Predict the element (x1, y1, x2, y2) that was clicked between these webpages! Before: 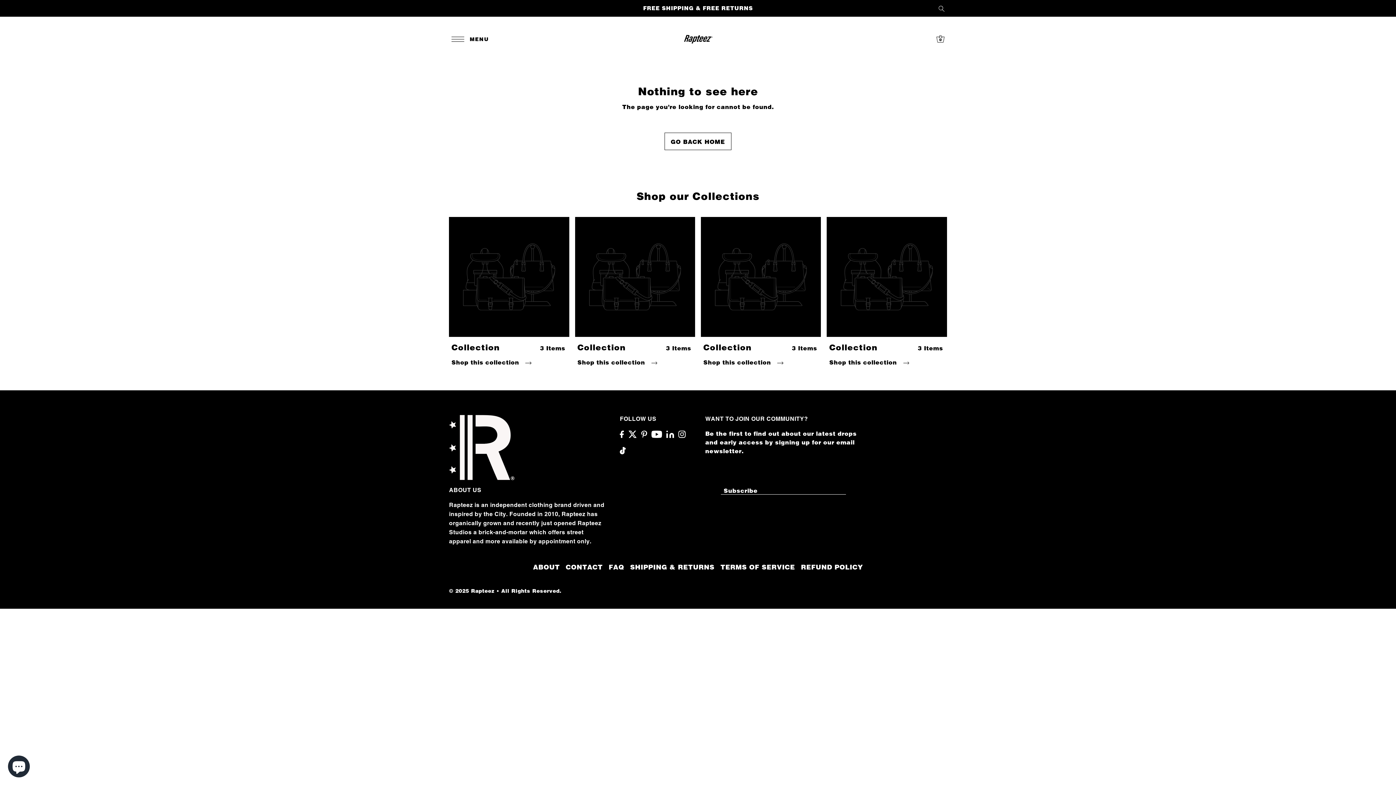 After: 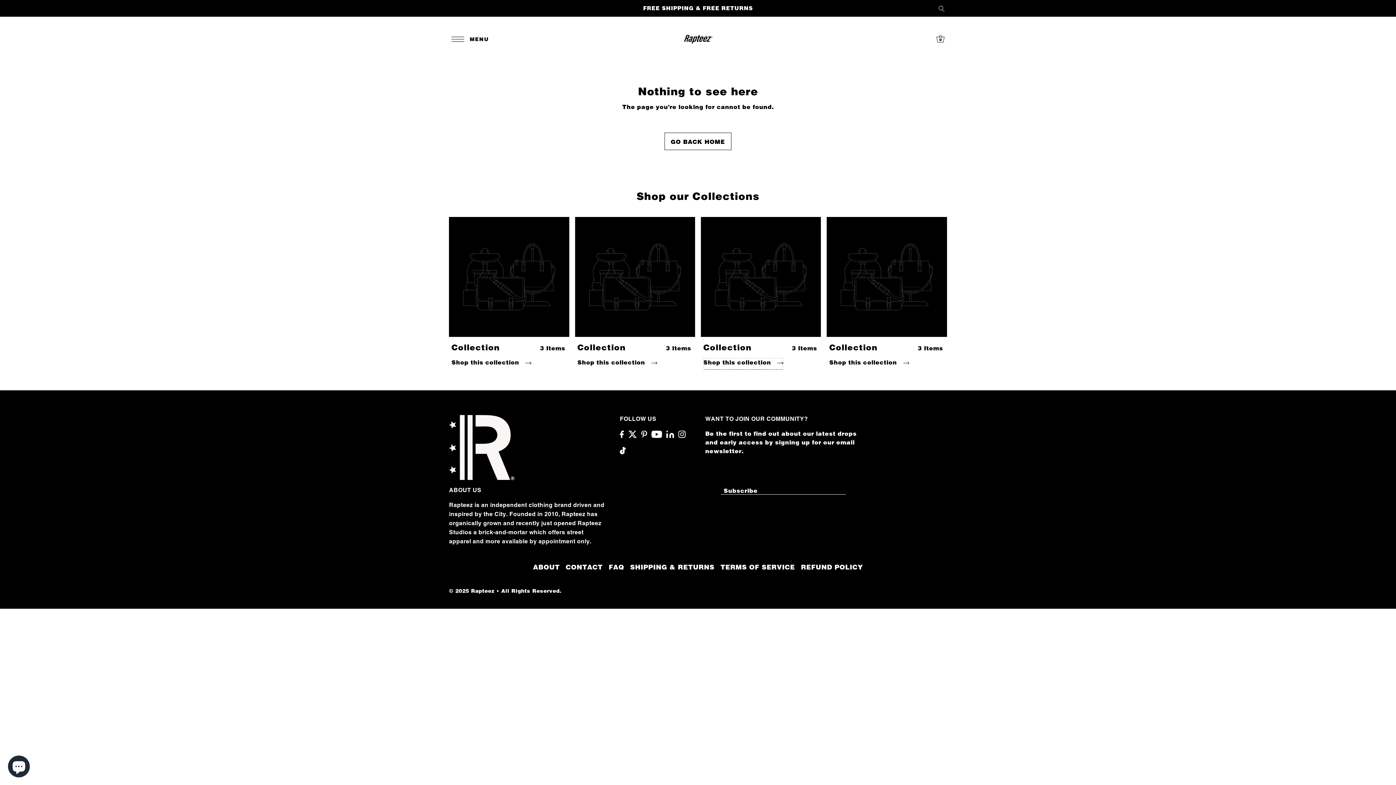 Action: label: Shop this collection  bbox: (703, 358, 783, 369)